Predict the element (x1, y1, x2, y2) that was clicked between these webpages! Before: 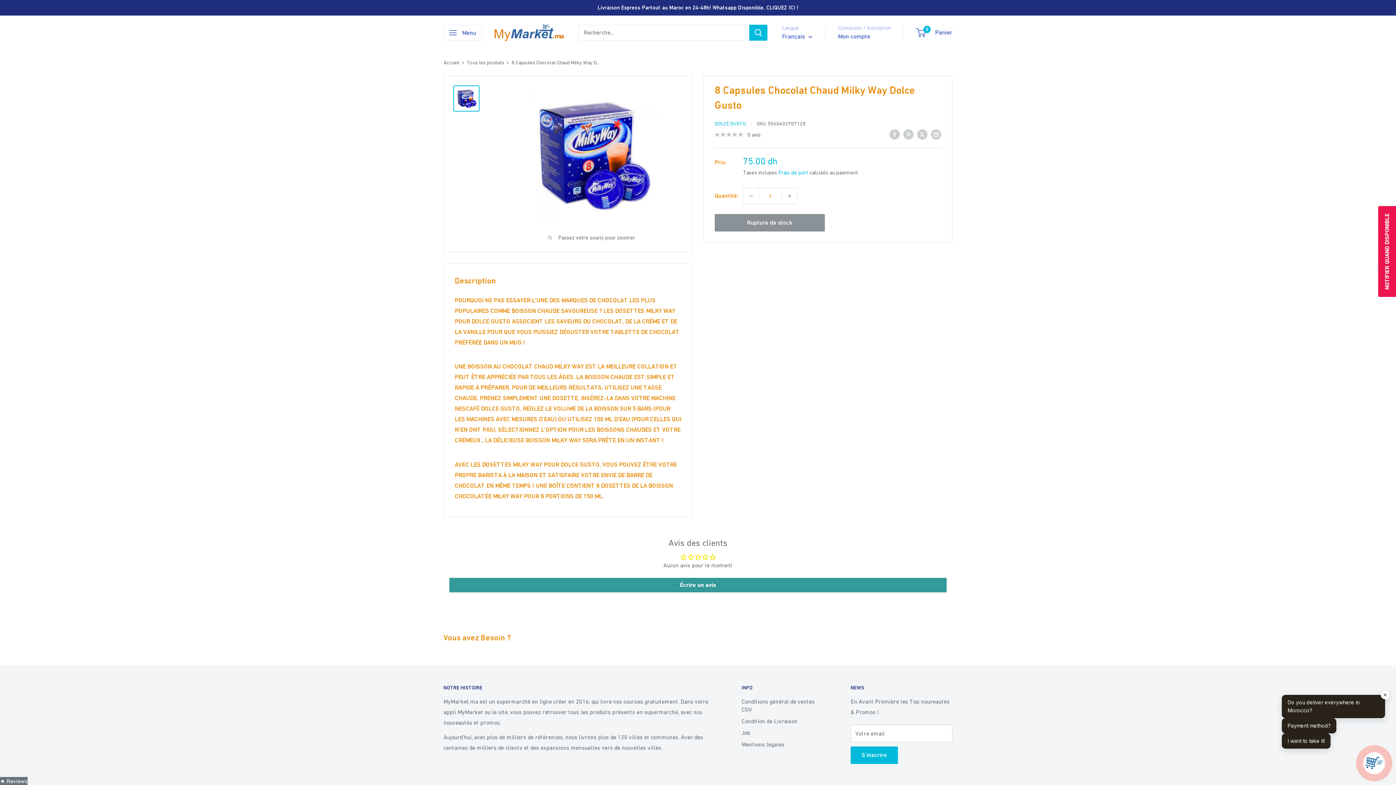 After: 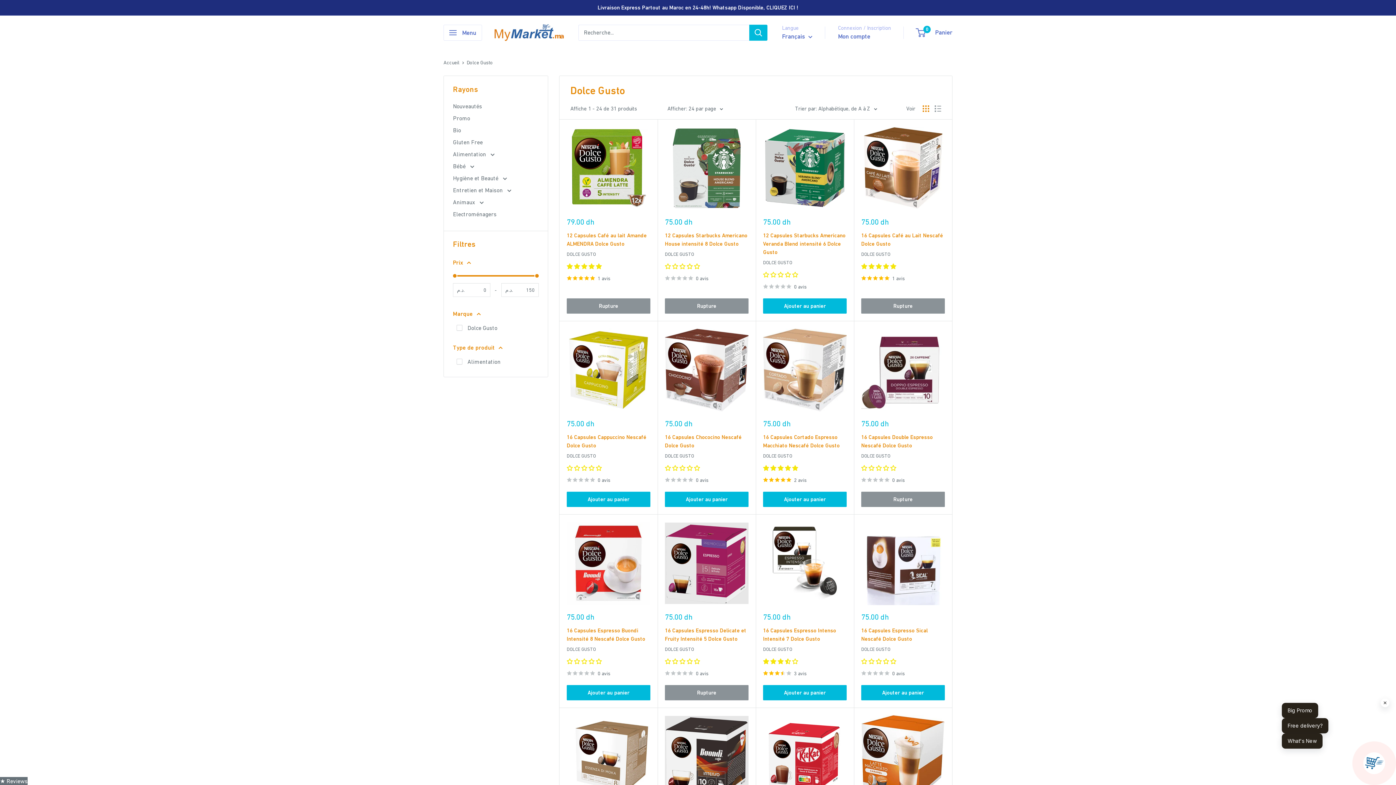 Action: bbox: (714, 120, 746, 126) label: DOLCE GUSTO